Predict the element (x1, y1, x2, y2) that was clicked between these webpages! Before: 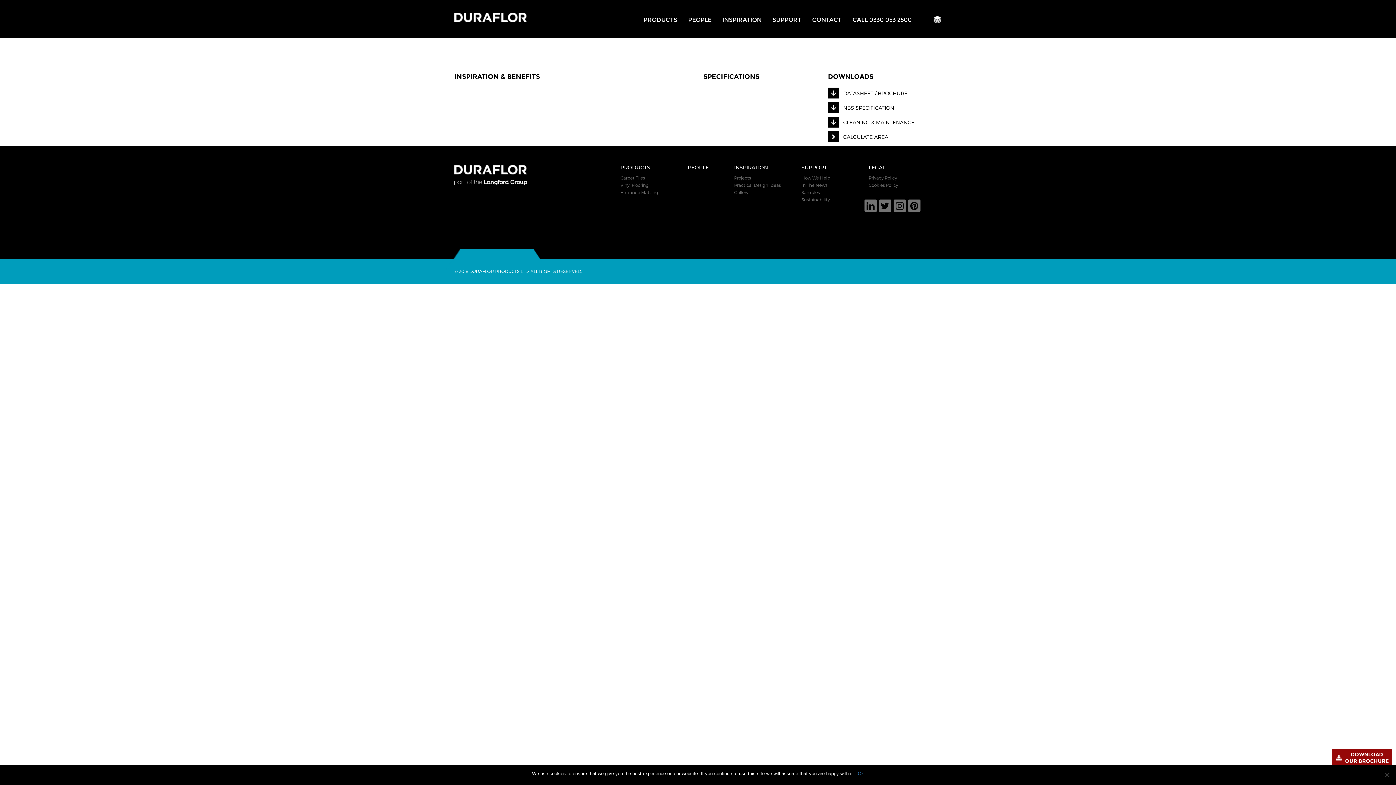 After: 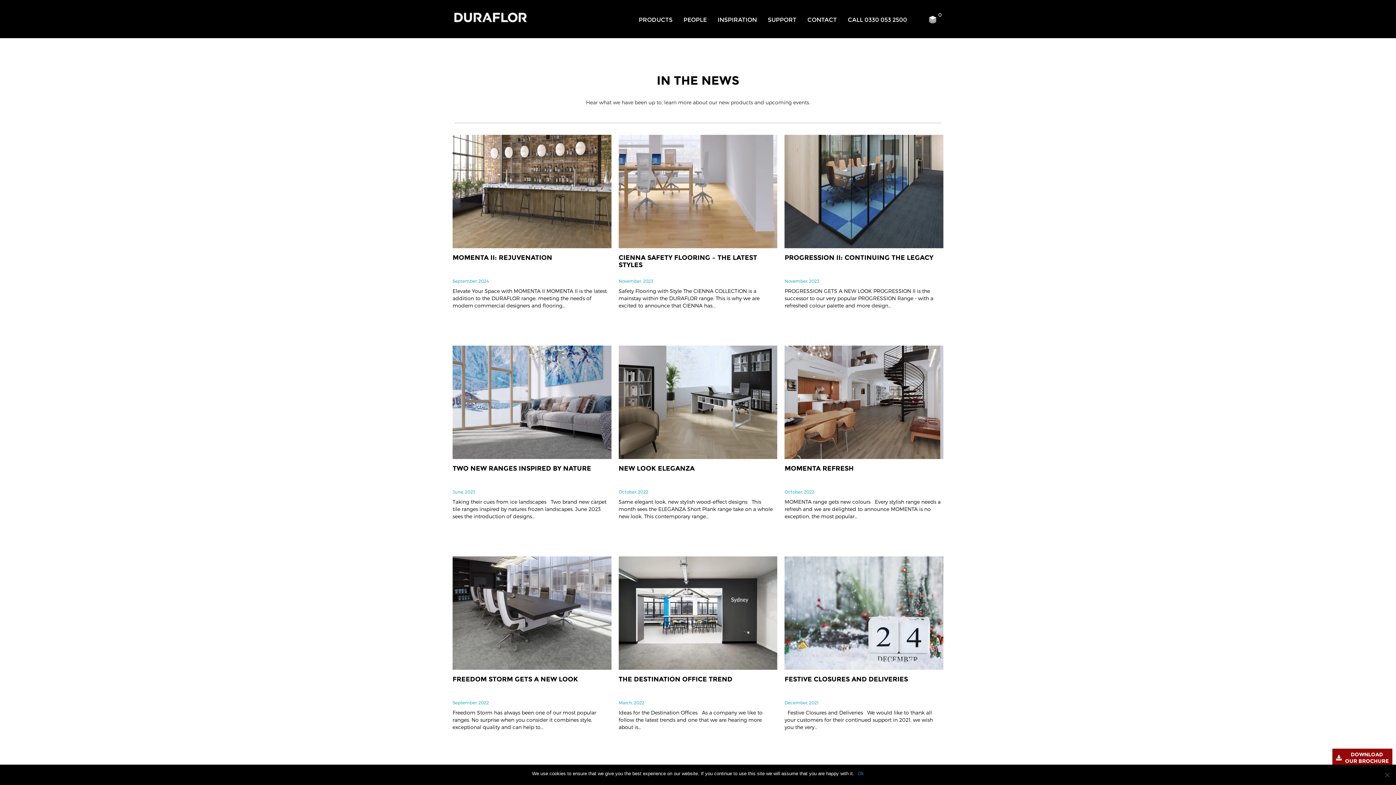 Action: label: In The News bbox: (801, 182, 827, 187)